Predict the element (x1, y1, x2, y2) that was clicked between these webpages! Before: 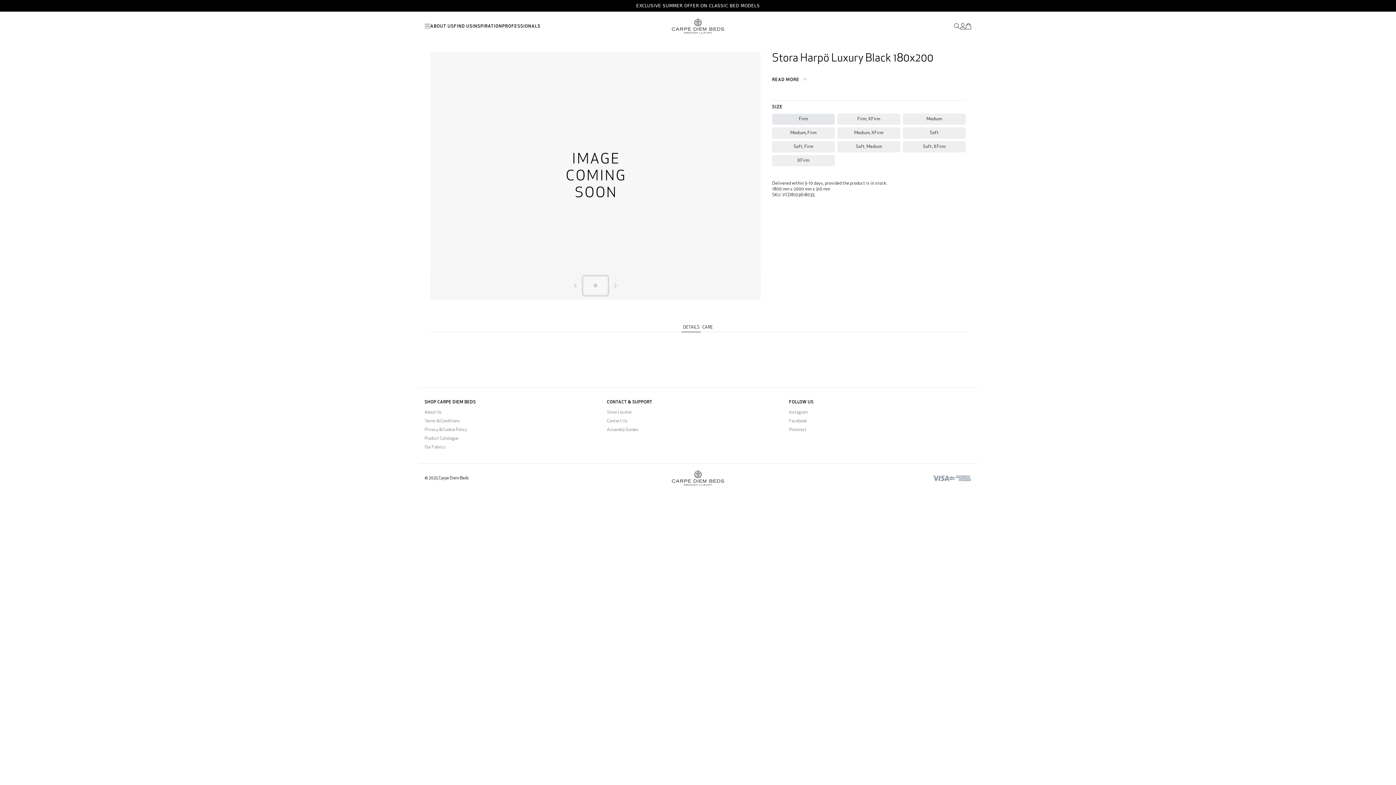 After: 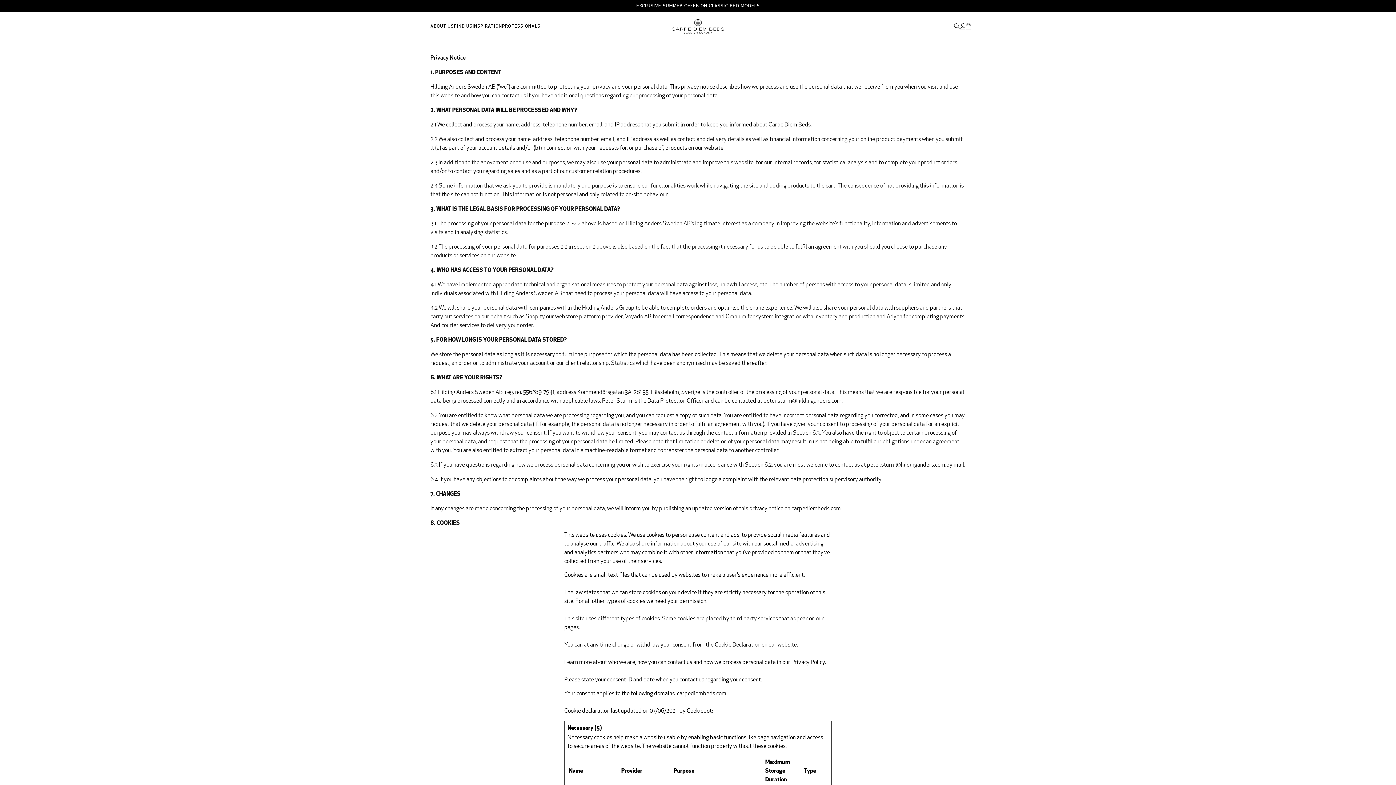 Action: bbox: (424, 428, 467, 432) label: Privacy & Cookie Policy